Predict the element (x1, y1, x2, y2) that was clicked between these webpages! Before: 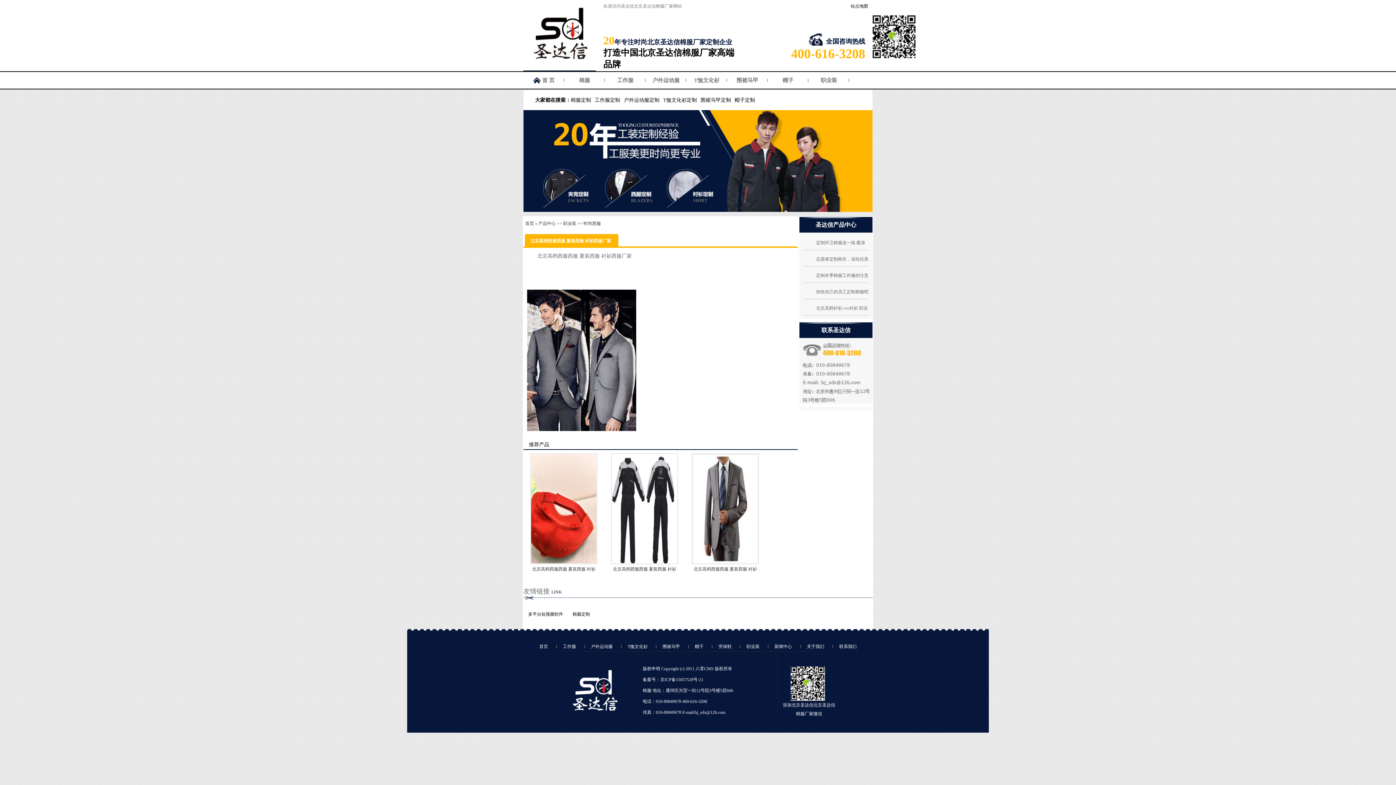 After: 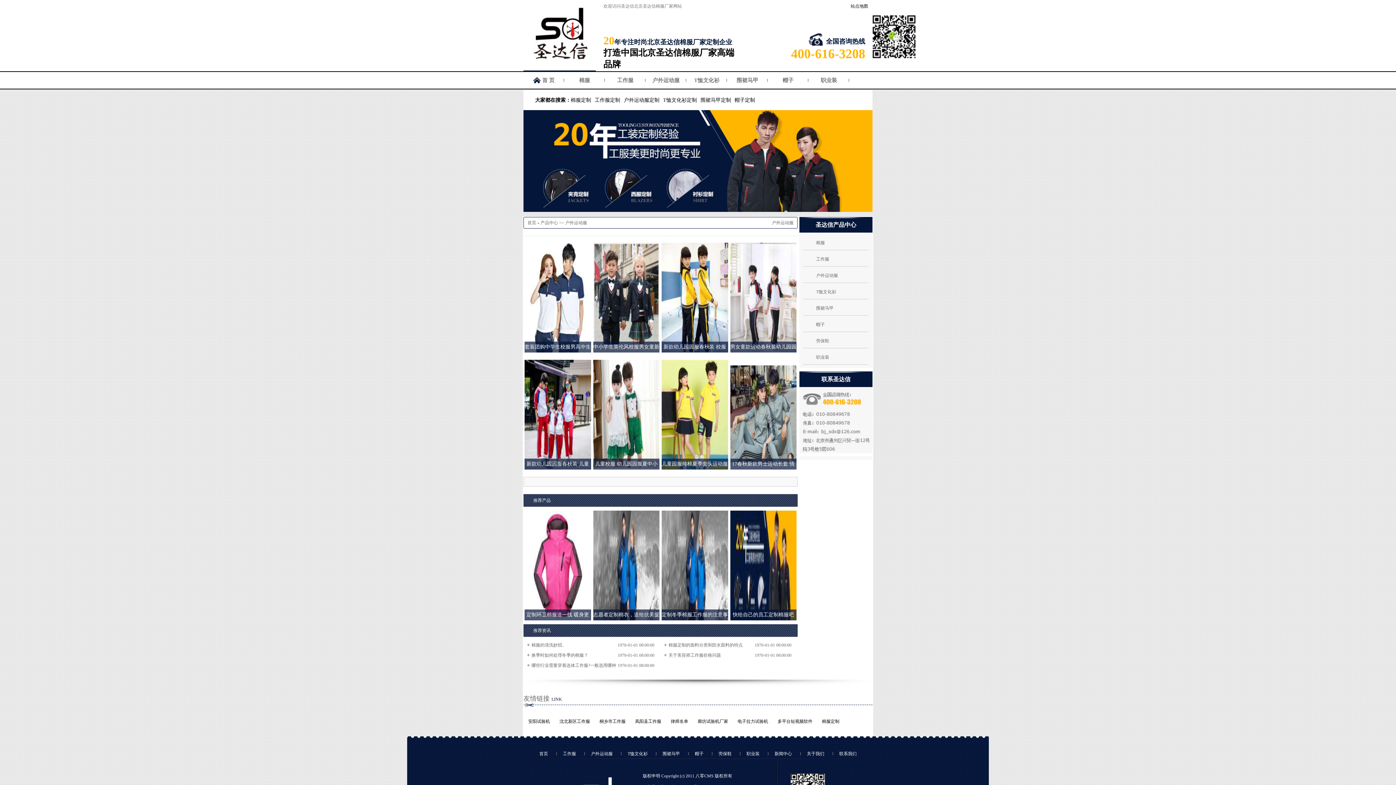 Action: label: 户外运动服 bbox: (652, 72, 679, 88)